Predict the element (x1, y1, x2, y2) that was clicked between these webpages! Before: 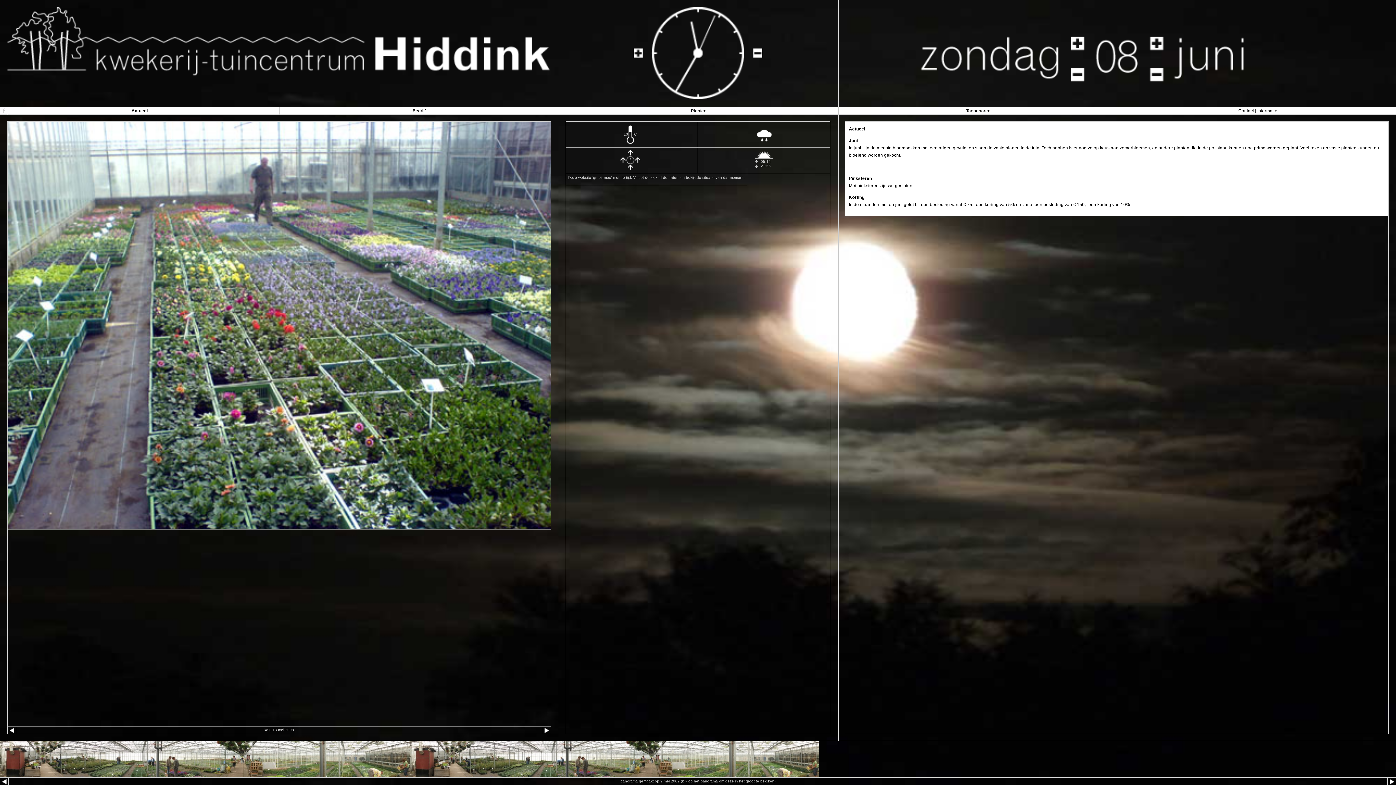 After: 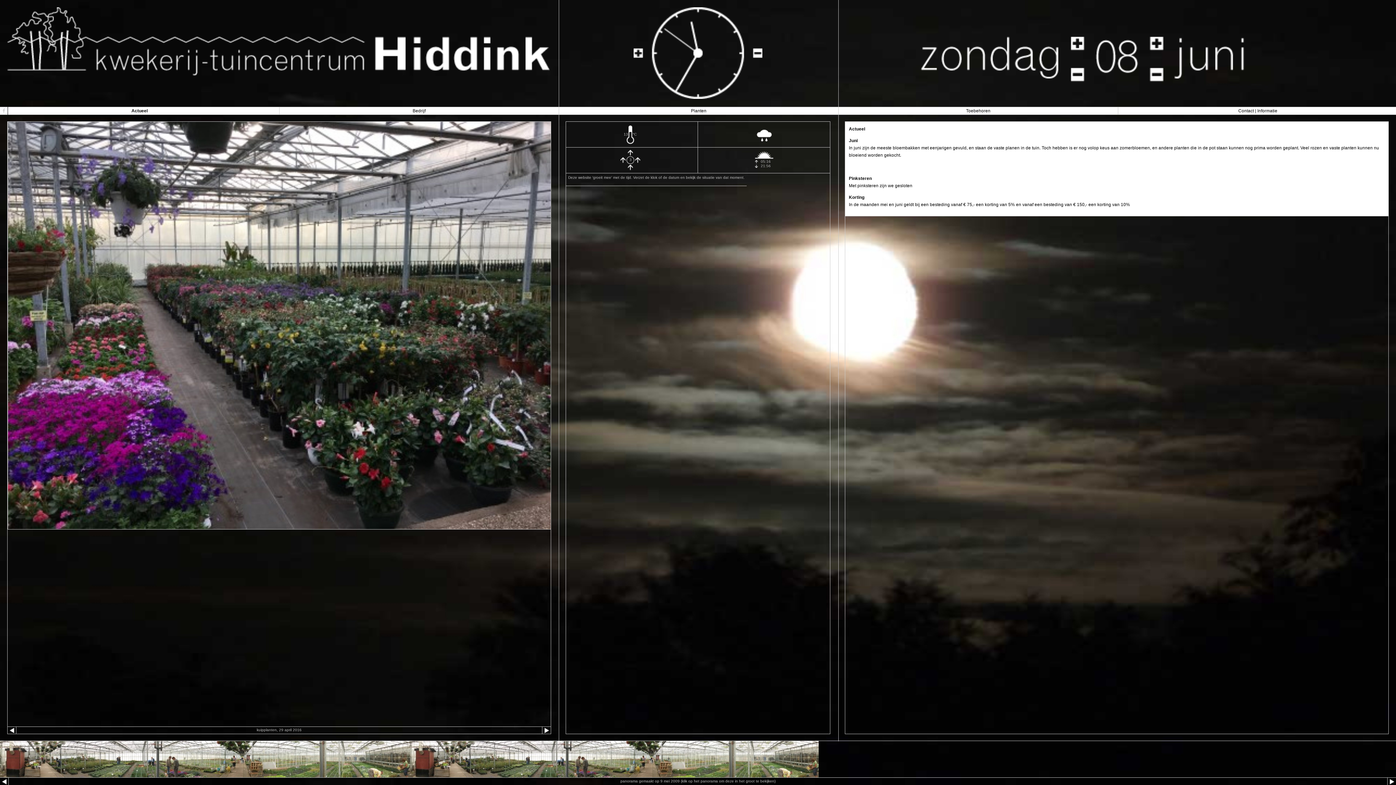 Action: bbox: (543, 730, 550, 734)